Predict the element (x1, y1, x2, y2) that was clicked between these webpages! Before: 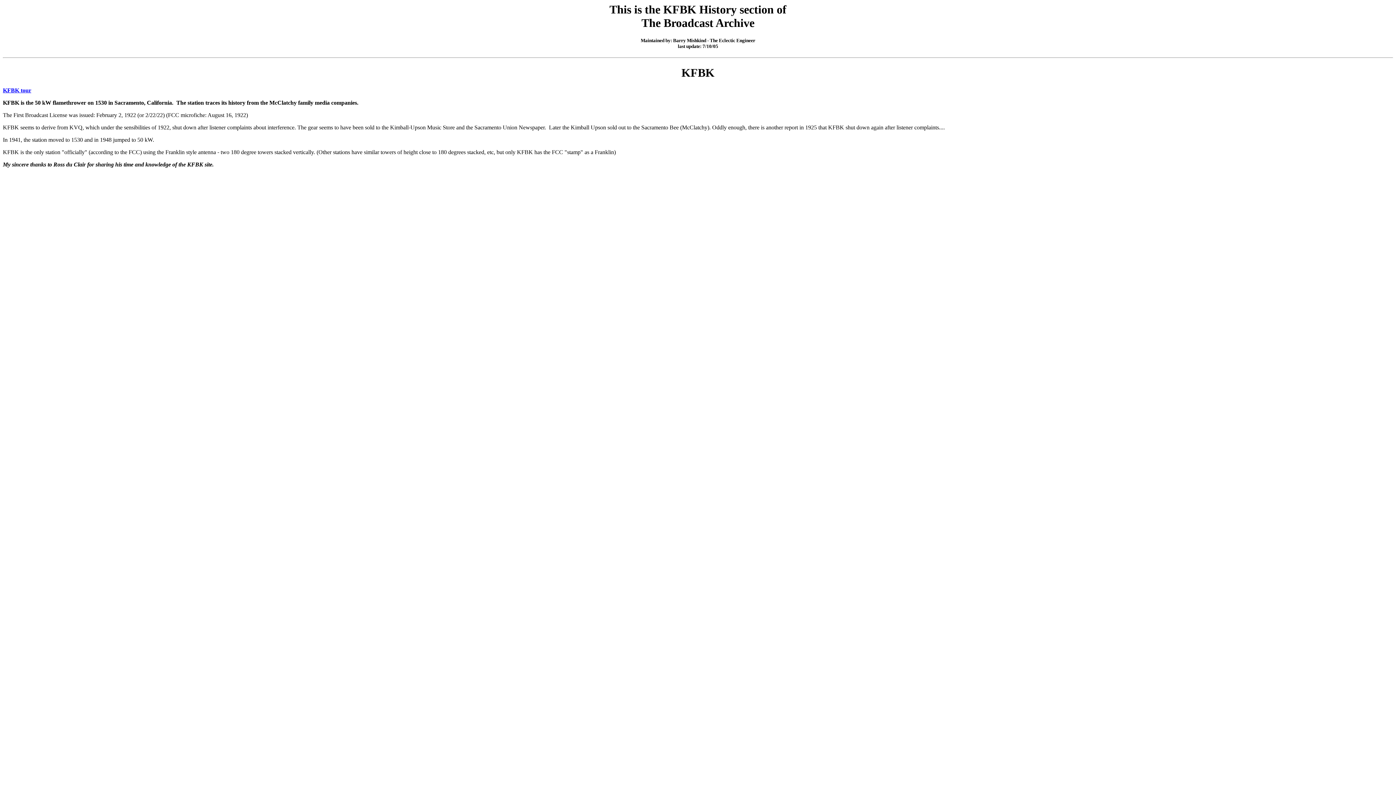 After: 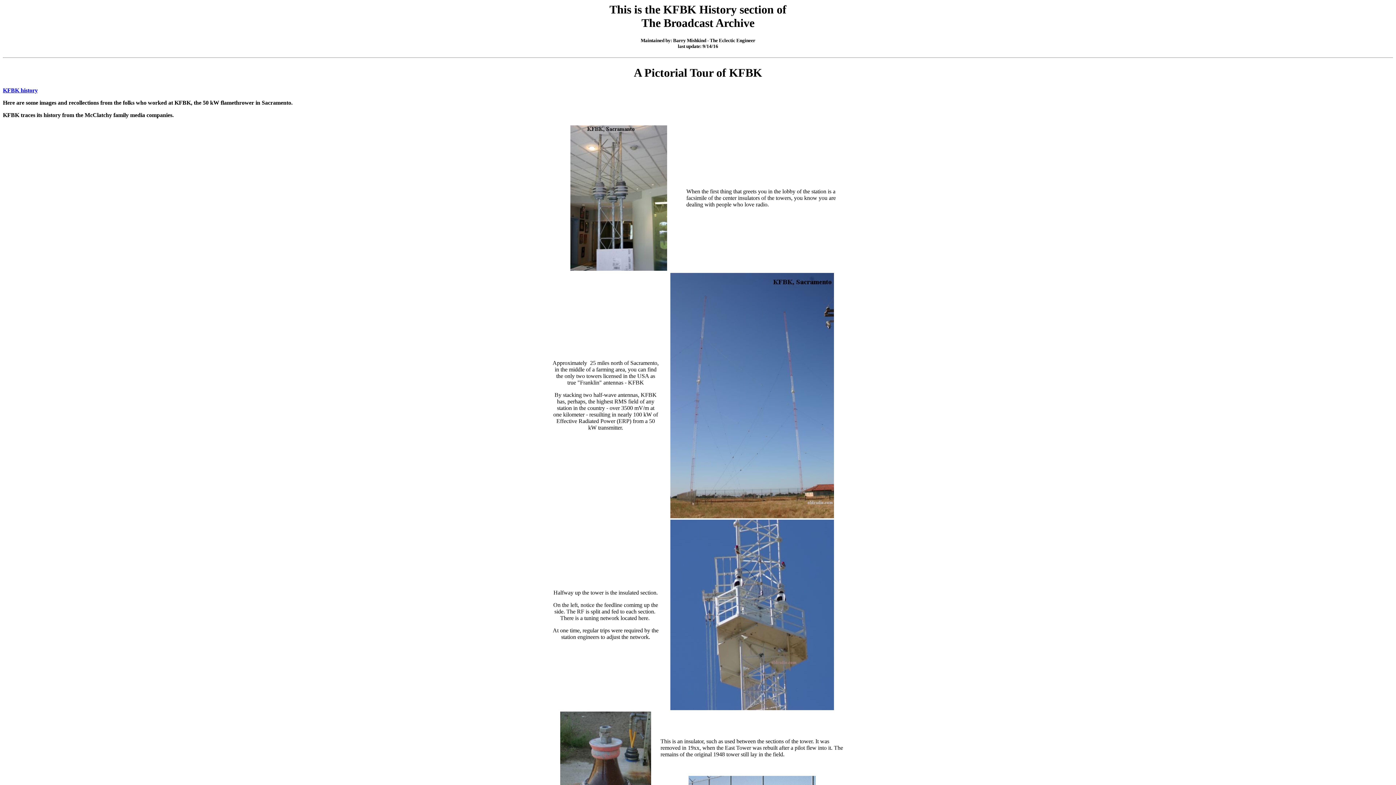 Action: label: KFBK tour bbox: (2, 87, 31, 93)